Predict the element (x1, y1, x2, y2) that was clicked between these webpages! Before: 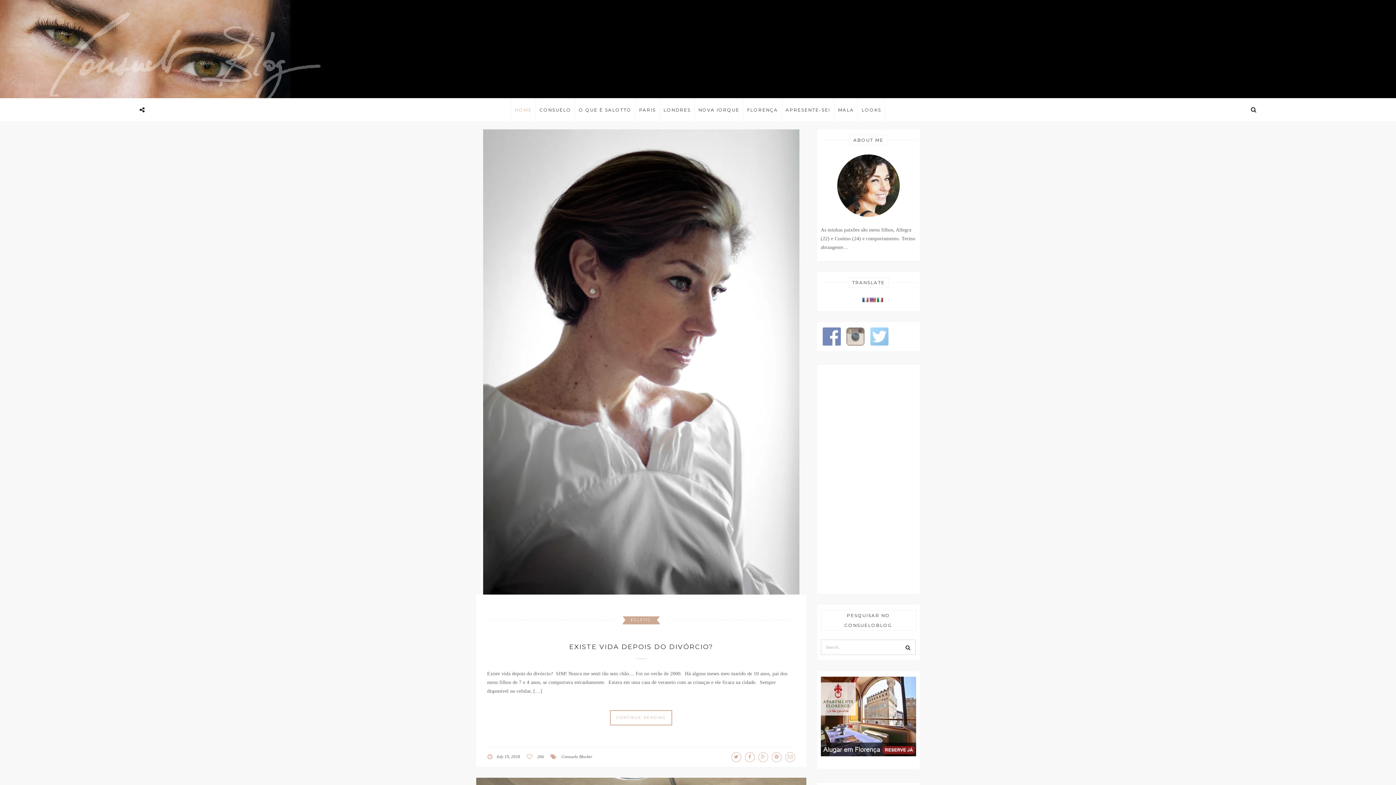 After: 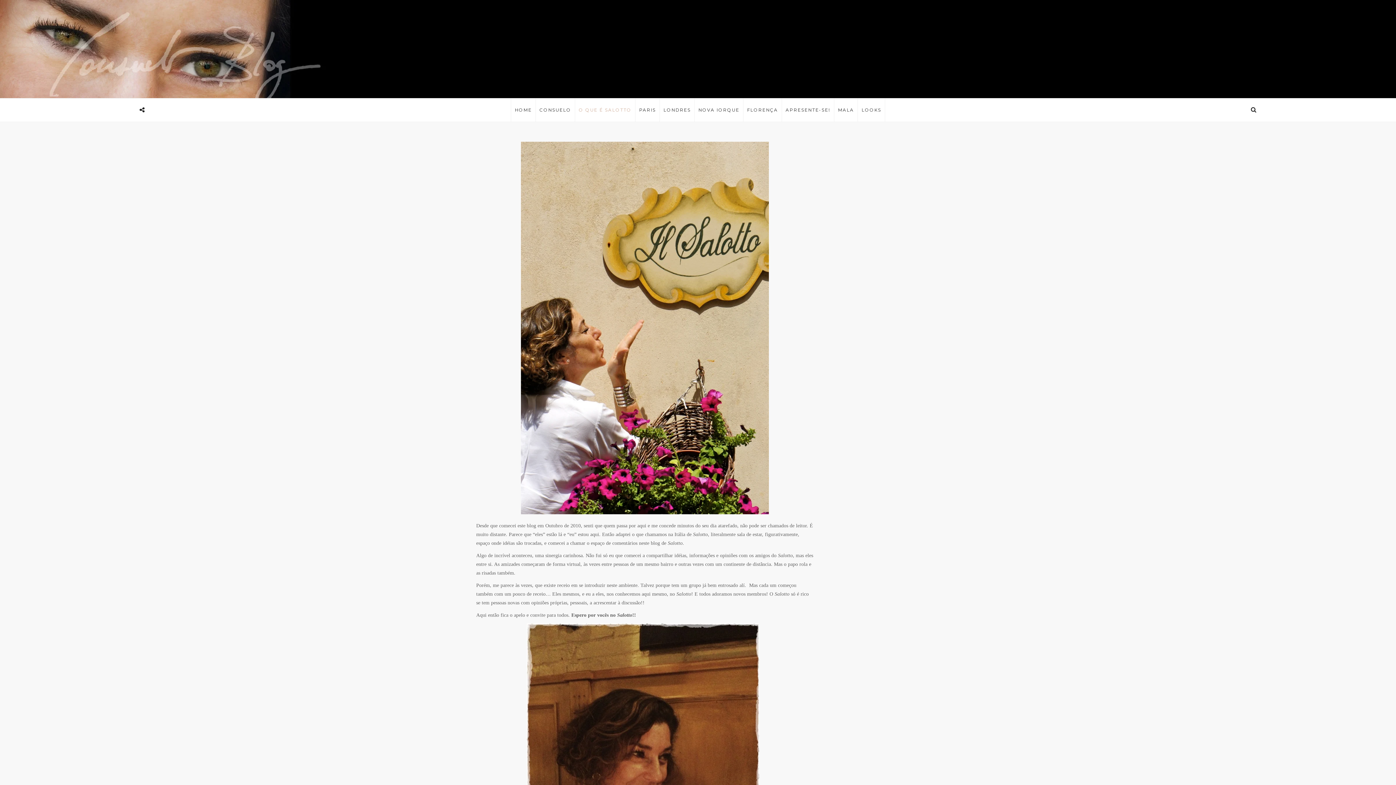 Action: label: O QUE É SALOTTO bbox: (578, 107, 631, 112)